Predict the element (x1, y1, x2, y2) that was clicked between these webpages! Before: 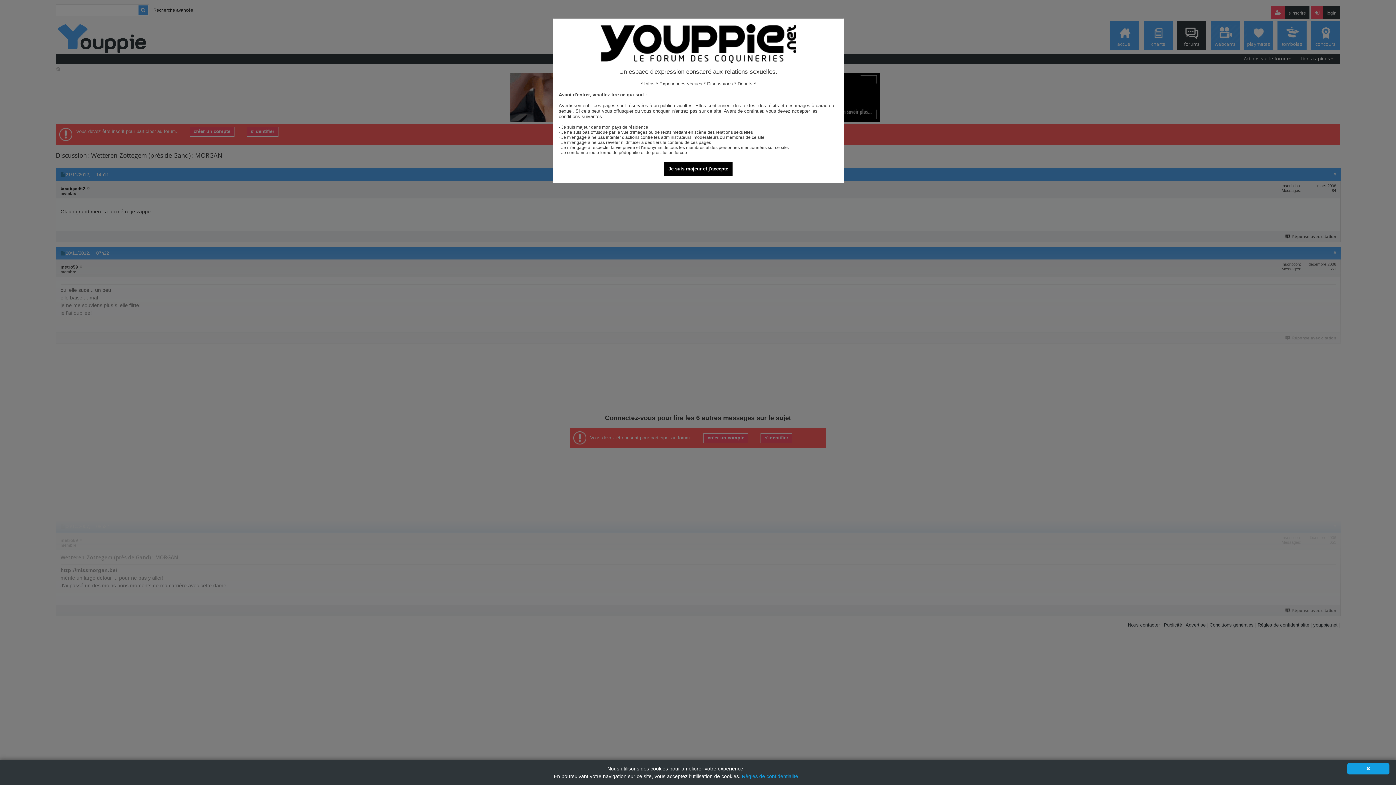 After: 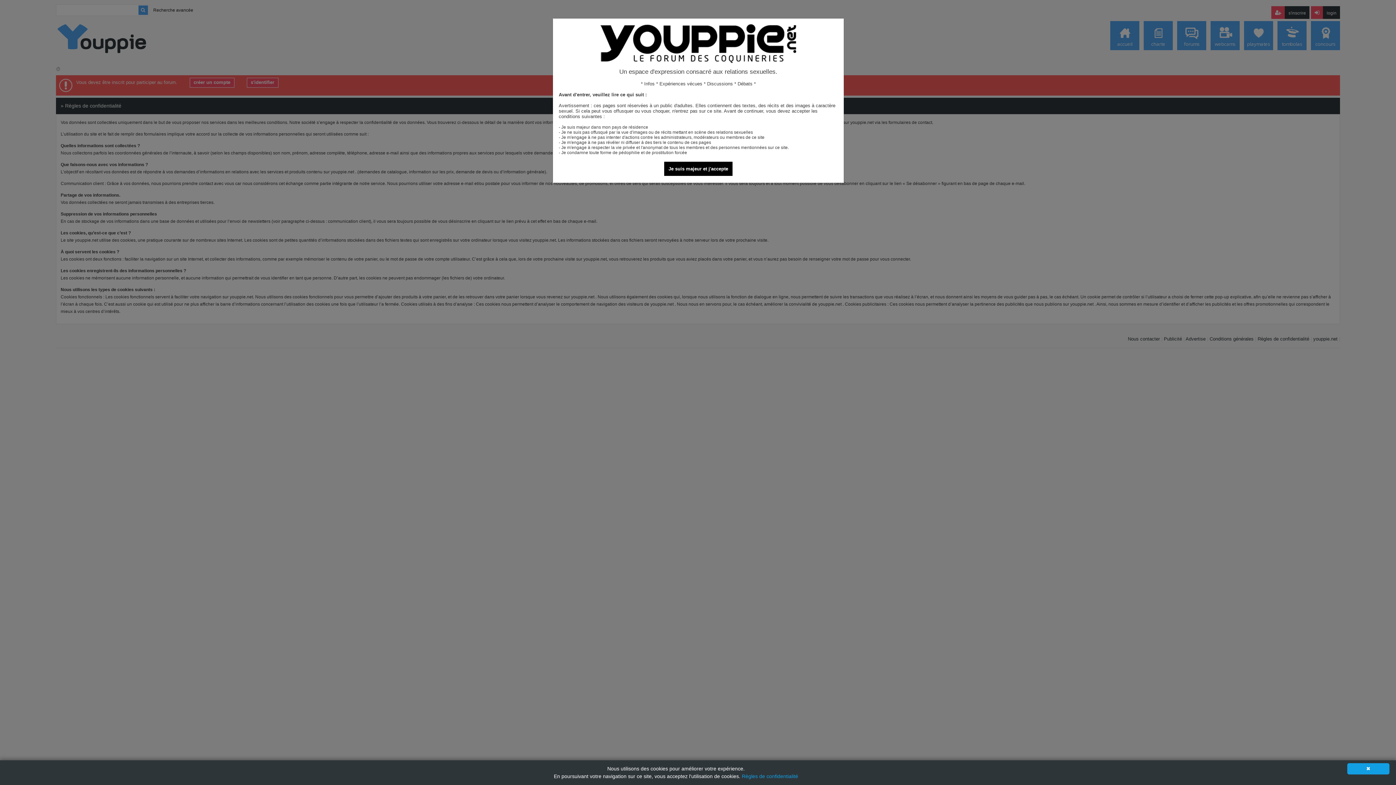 Action: bbox: (742, 773, 798, 779) label: Règles de confidentialité